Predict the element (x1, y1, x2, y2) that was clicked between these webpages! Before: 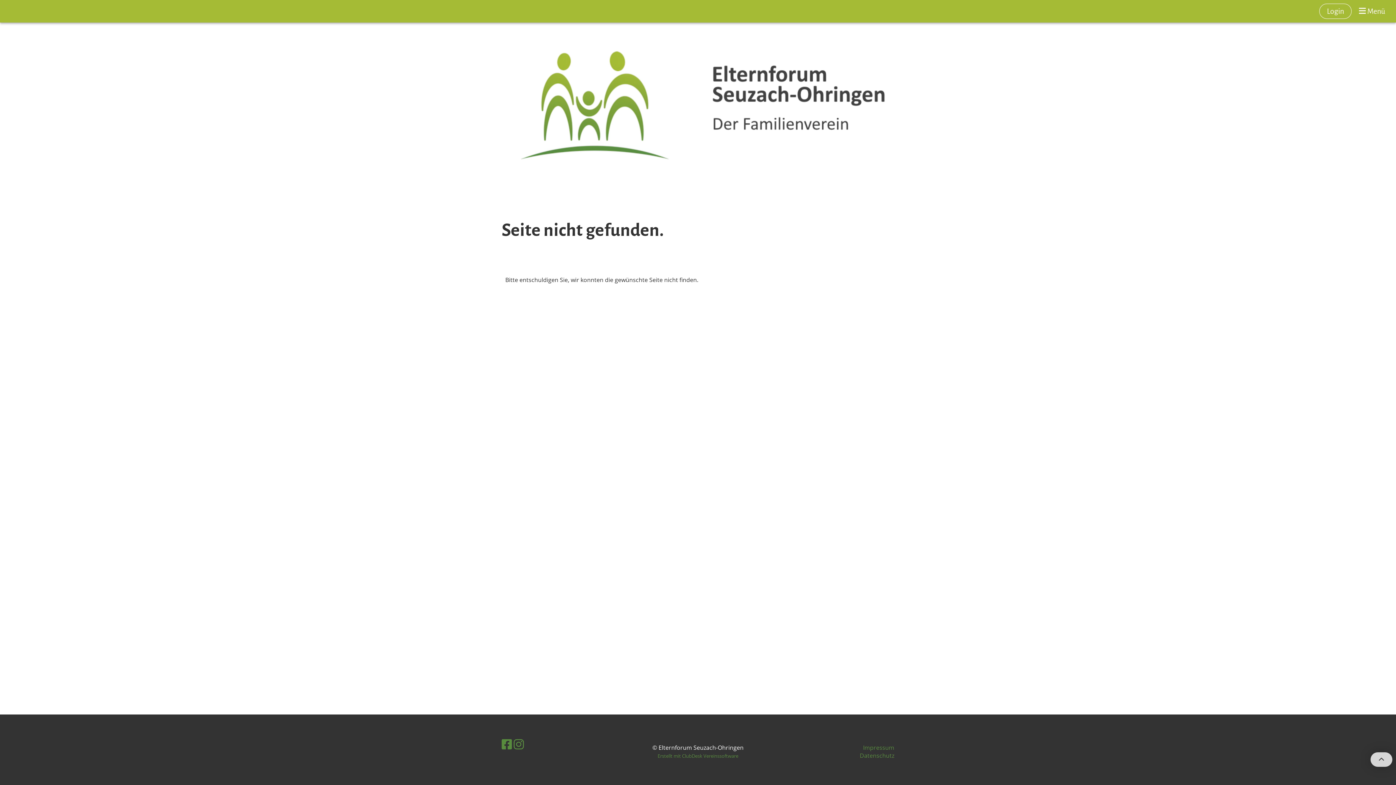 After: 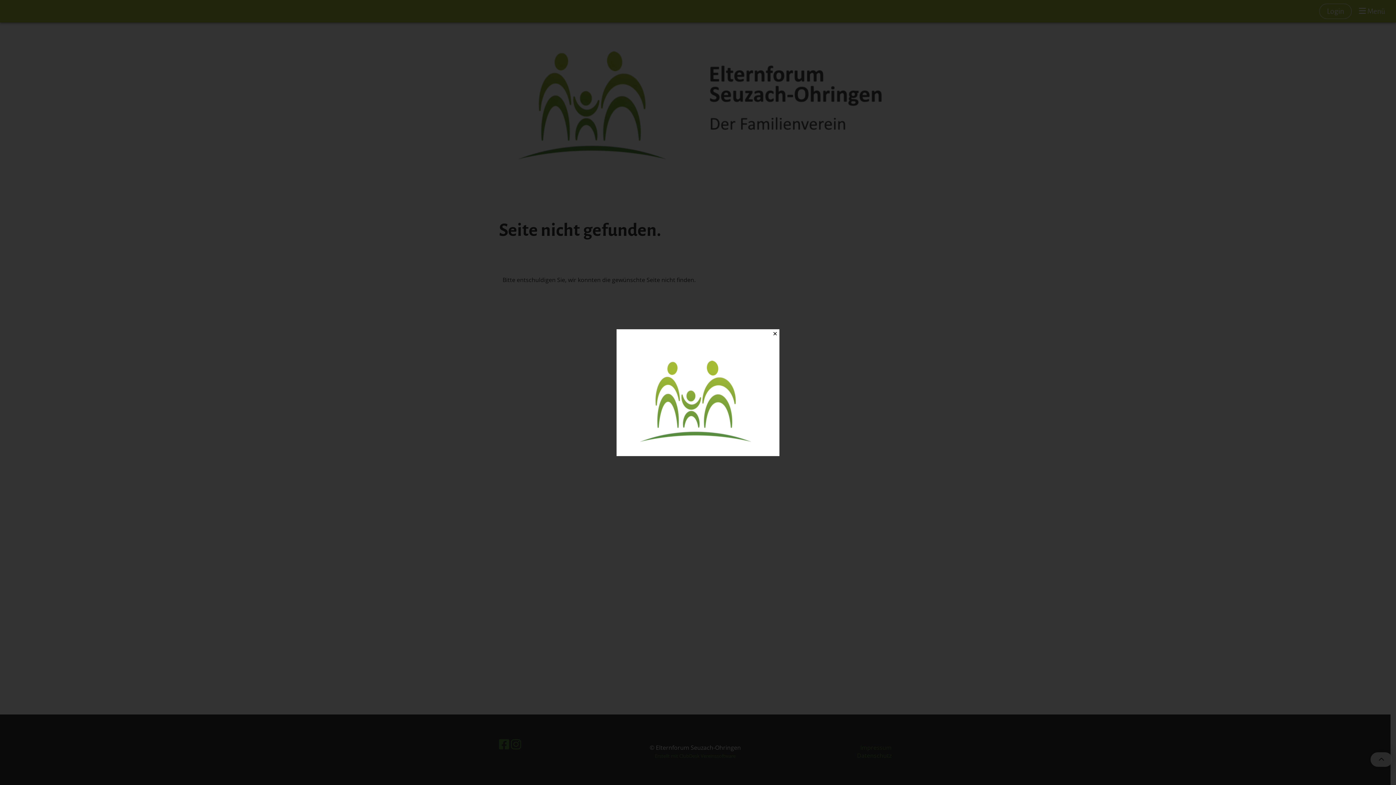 Action: bbox: (501, 89, 694, 97)